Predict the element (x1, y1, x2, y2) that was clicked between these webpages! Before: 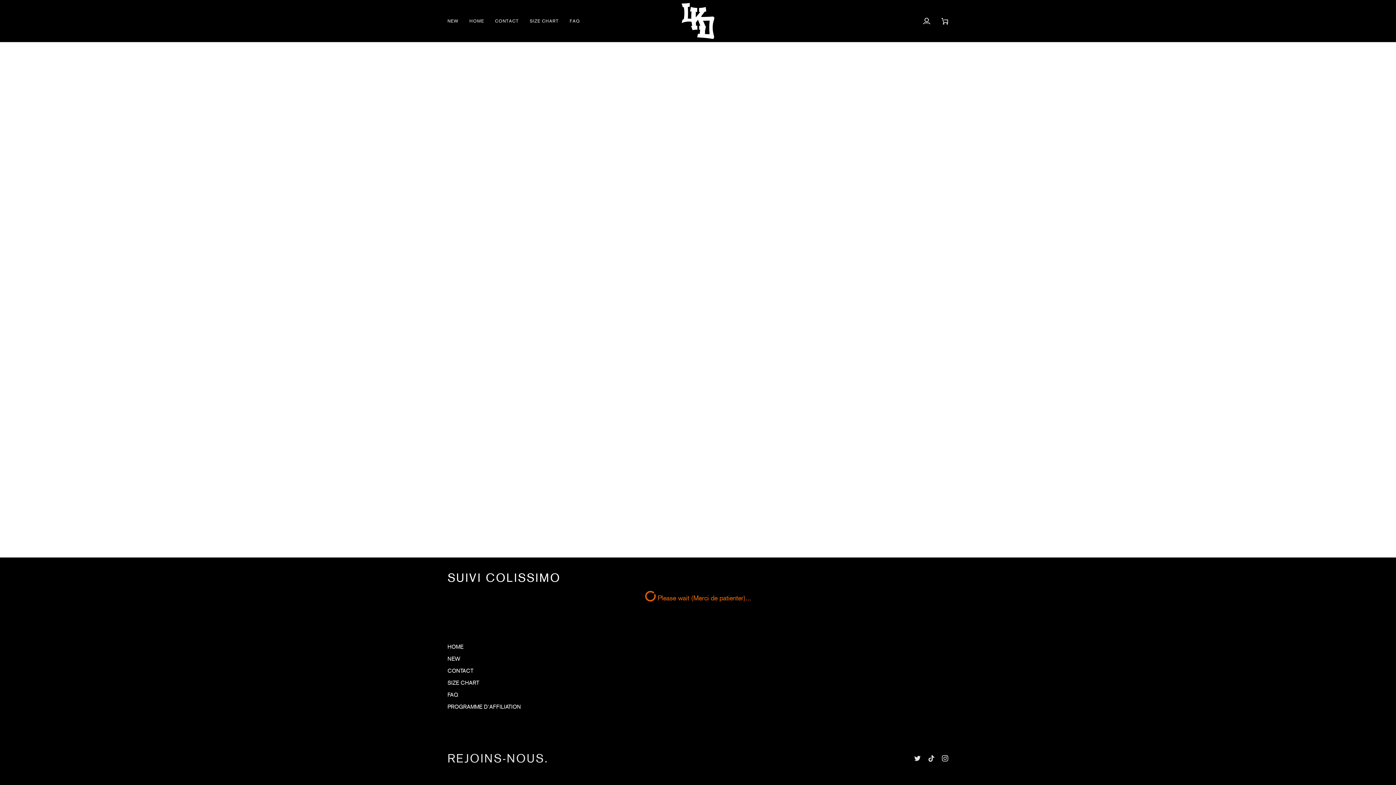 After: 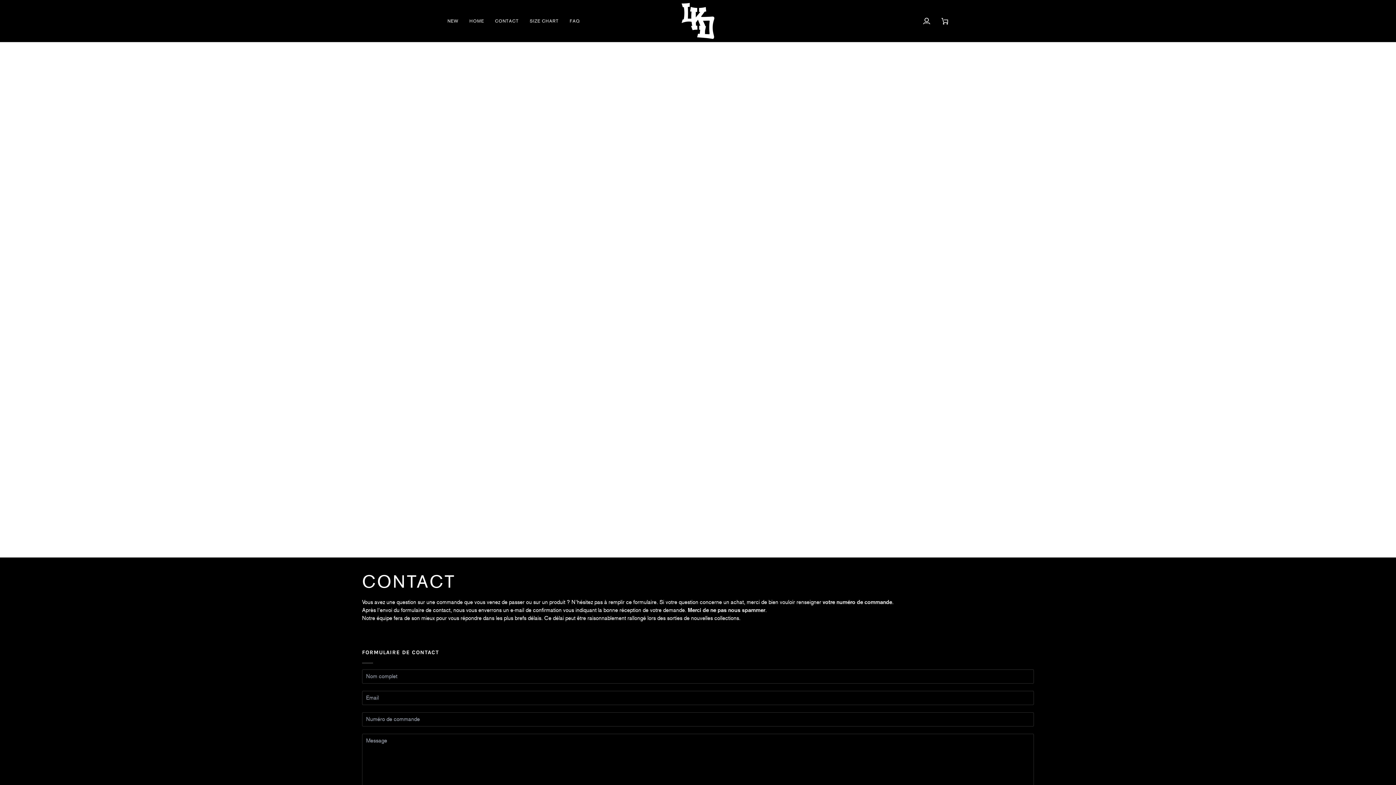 Action: label: CONTACT bbox: (489, 0, 524, 41)